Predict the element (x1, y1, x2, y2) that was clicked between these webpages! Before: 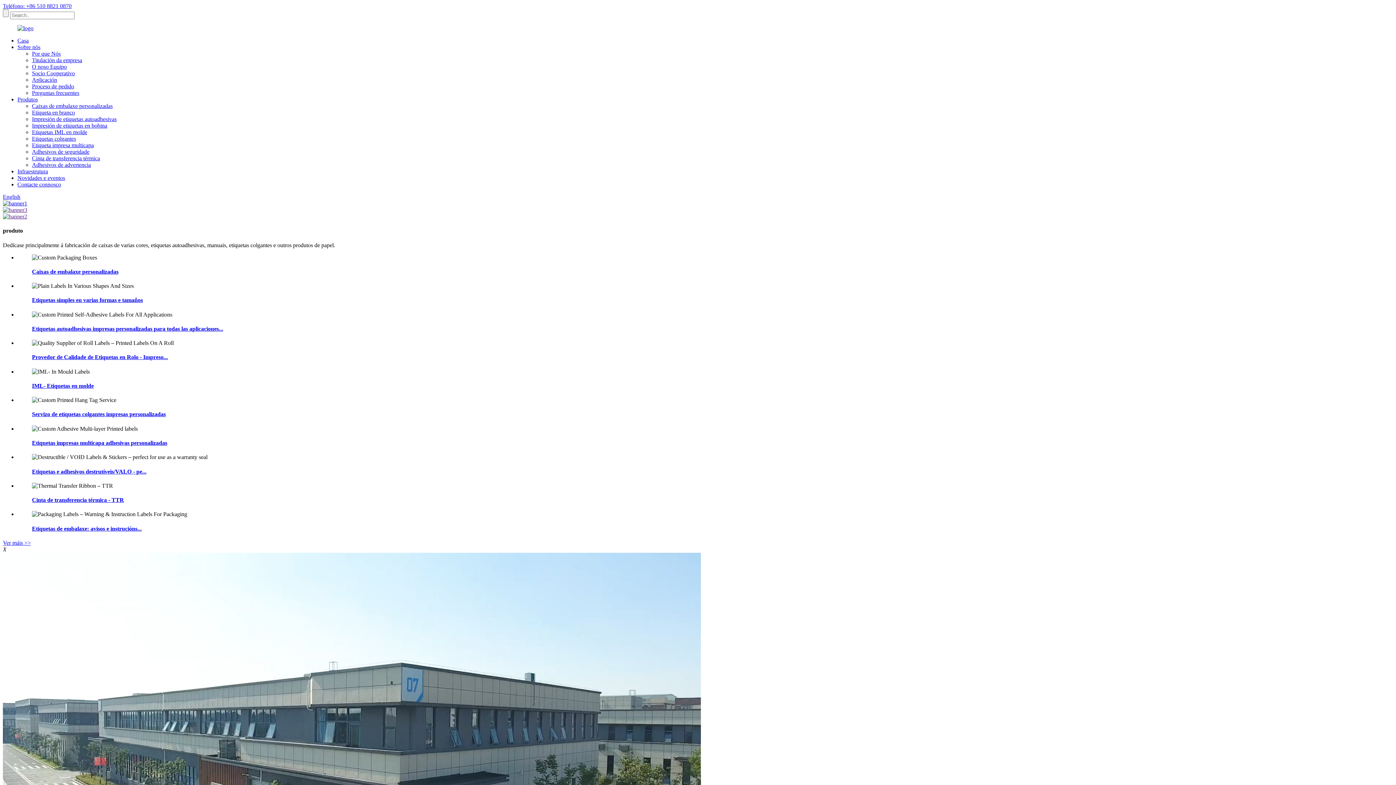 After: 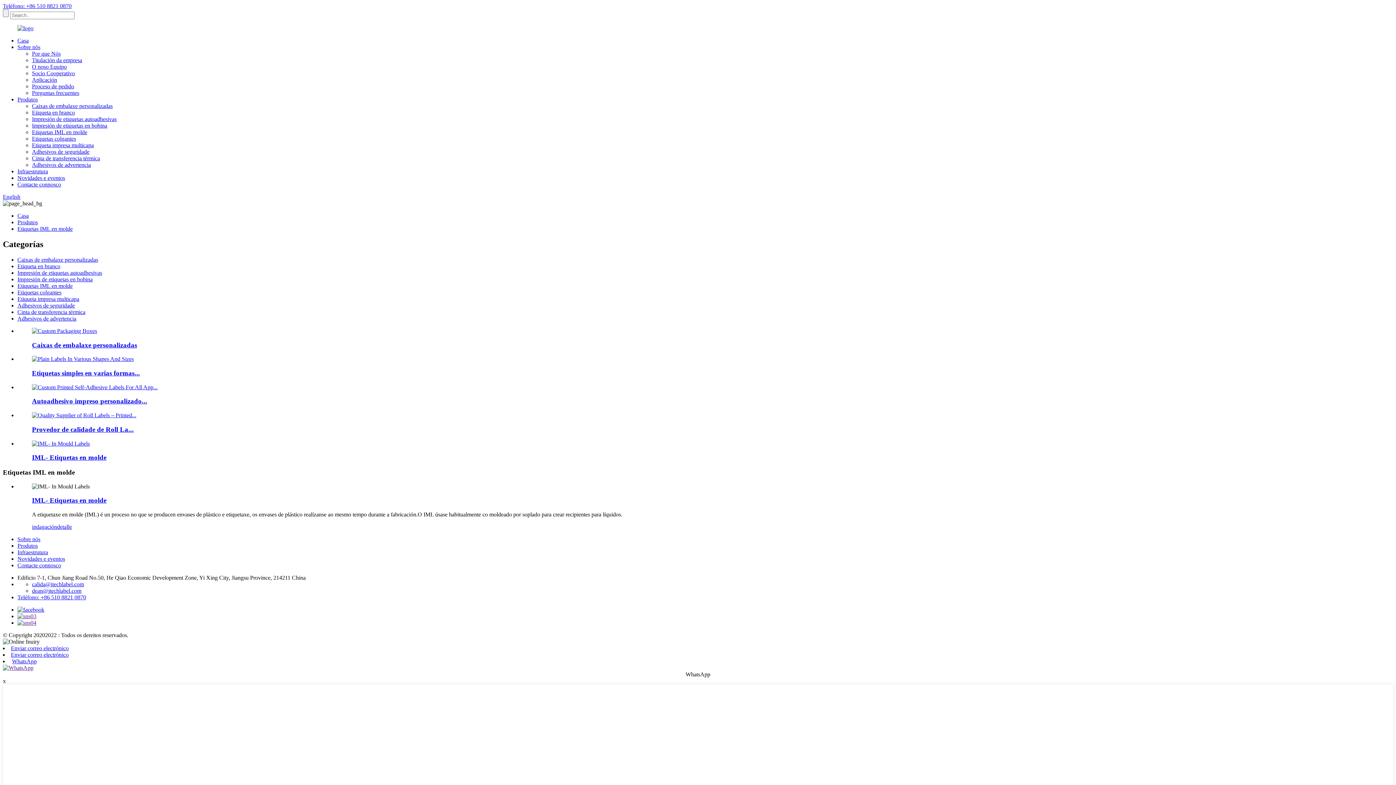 Action: bbox: (32, 129, 87, 135) label: Etiquetas IML en molde